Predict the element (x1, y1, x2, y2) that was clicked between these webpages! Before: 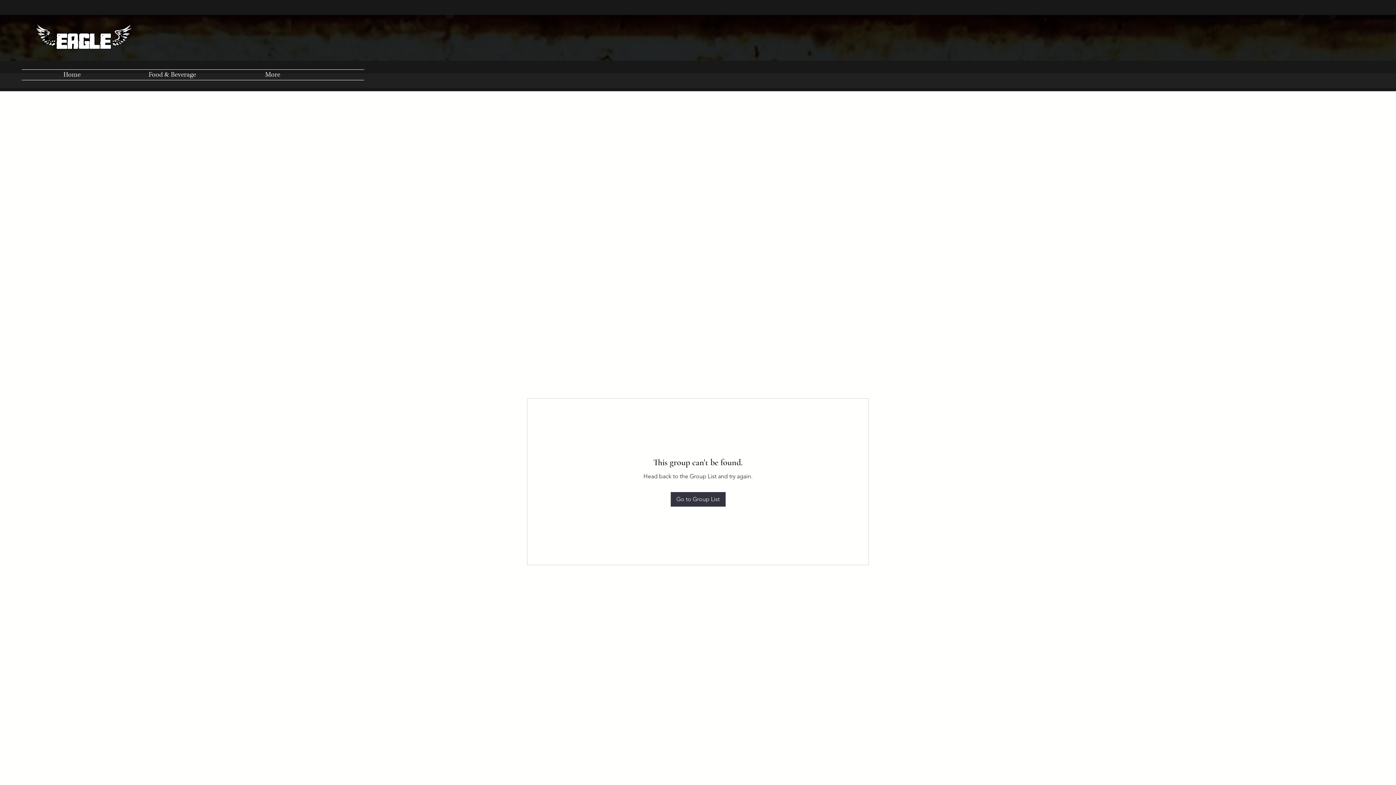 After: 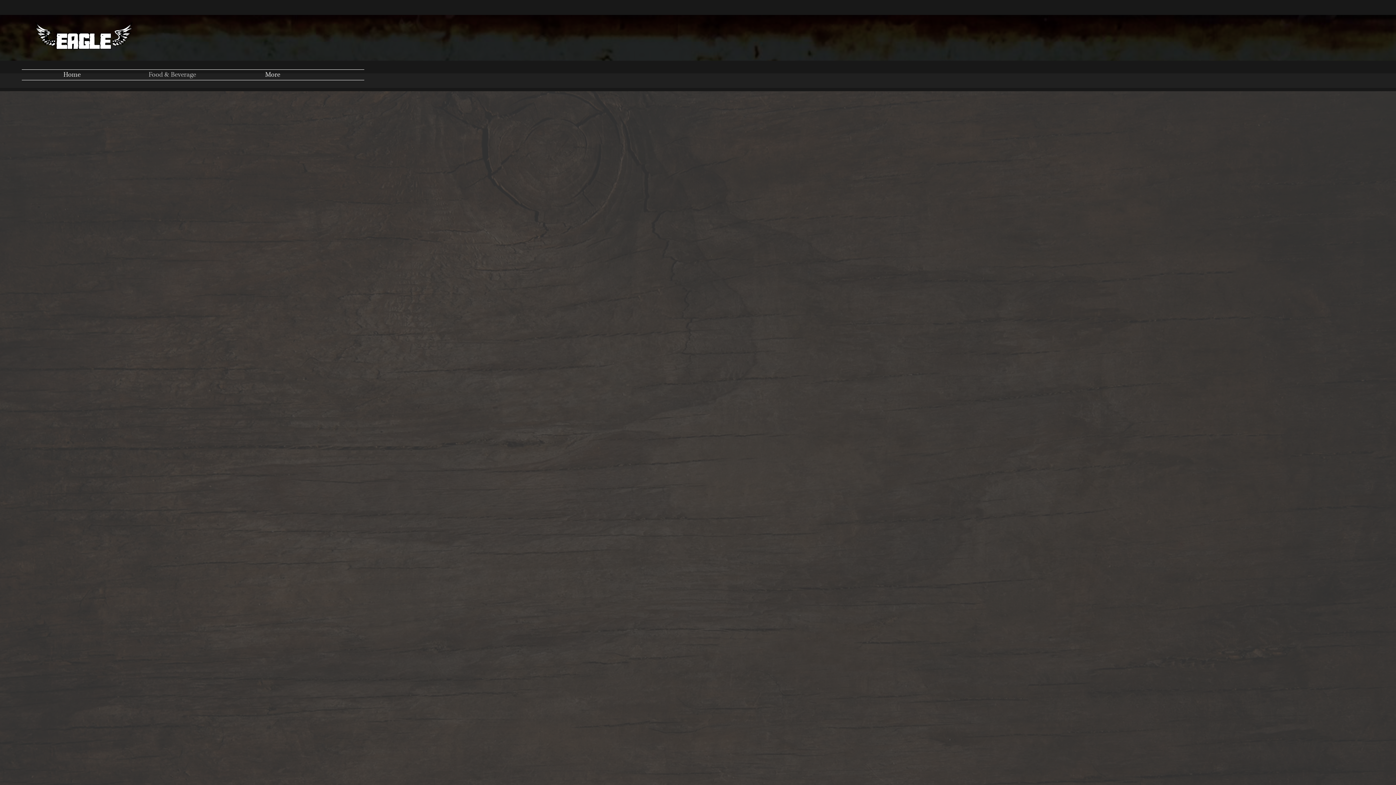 Action: bbox: (122, 69, 222, 80) label: Food & Beverage